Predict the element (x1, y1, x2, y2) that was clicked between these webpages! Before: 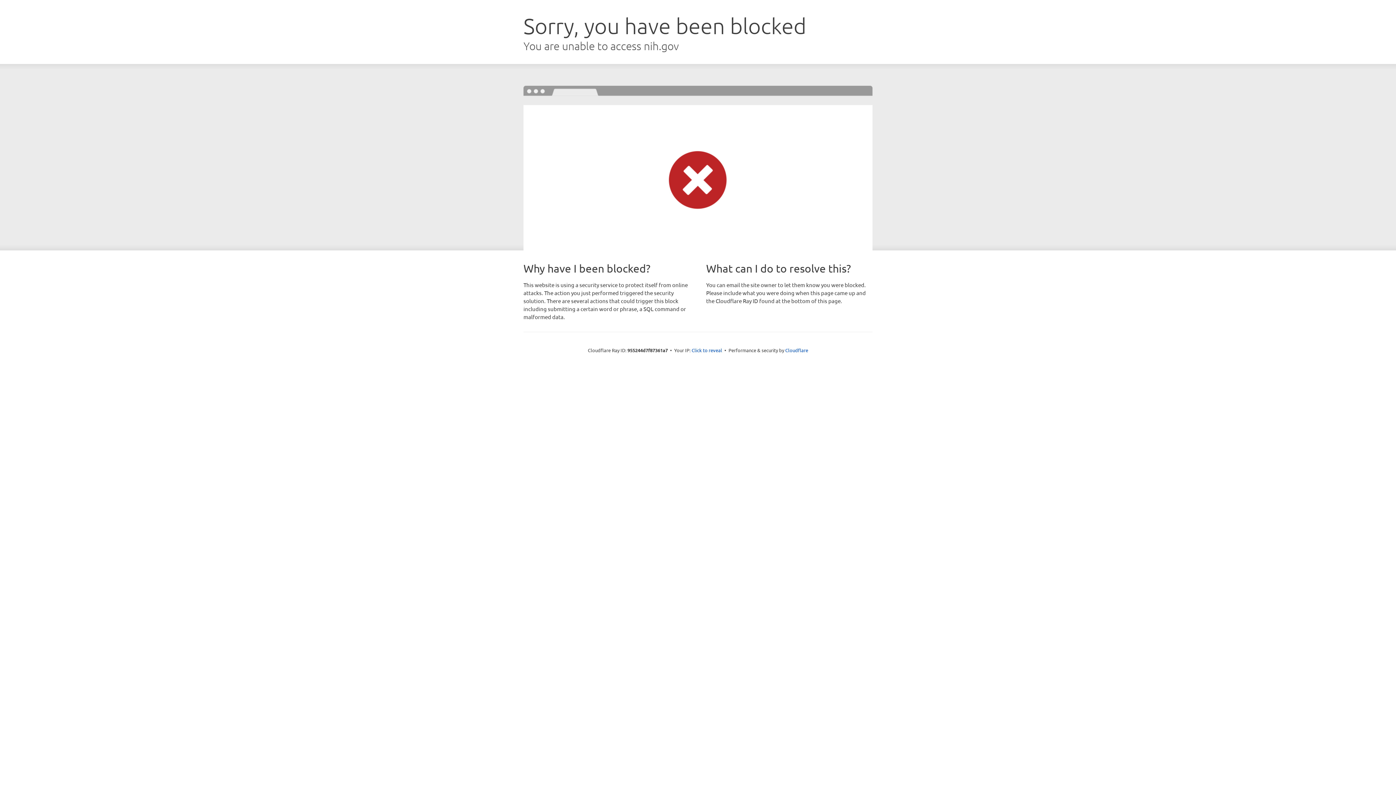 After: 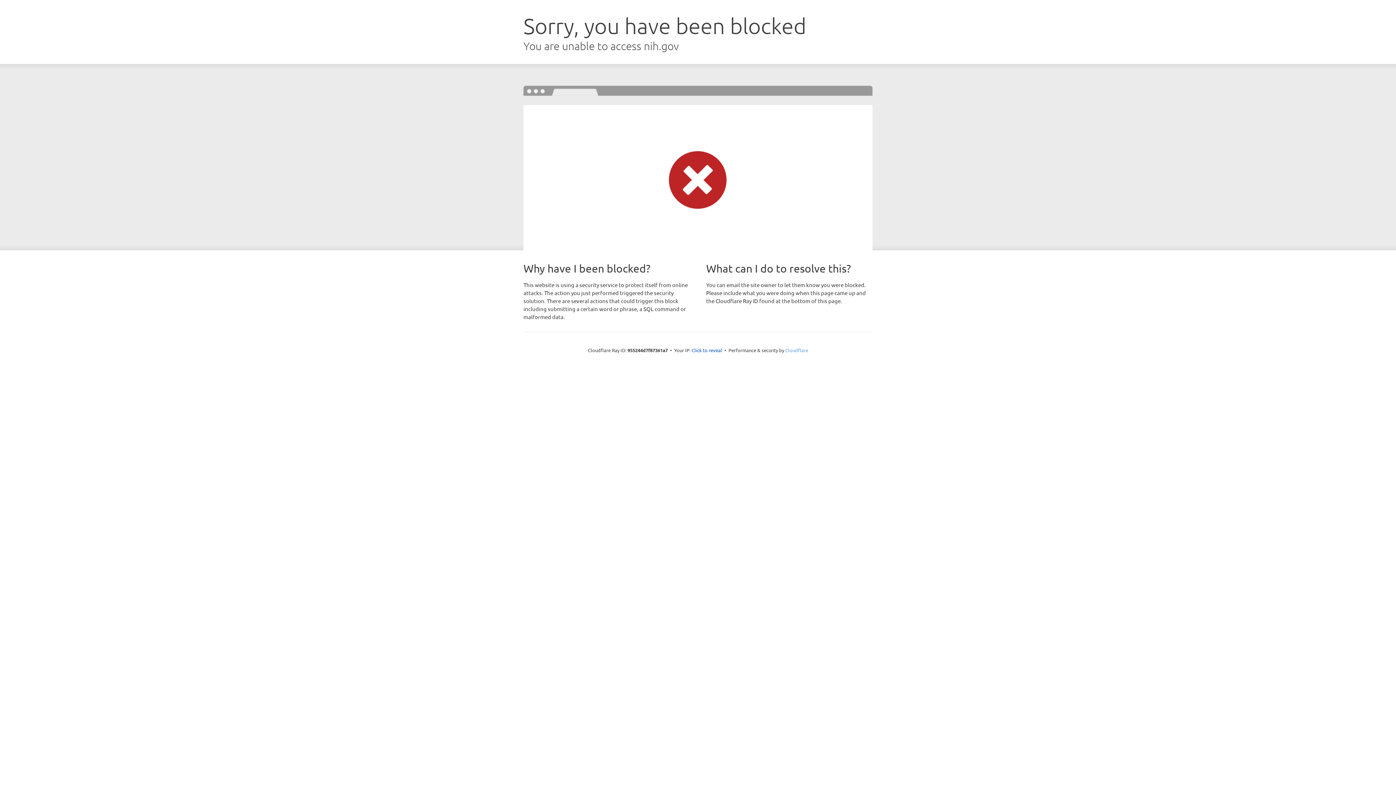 Action: bbox: (785, 347, 808, 353) label: Cloudflare